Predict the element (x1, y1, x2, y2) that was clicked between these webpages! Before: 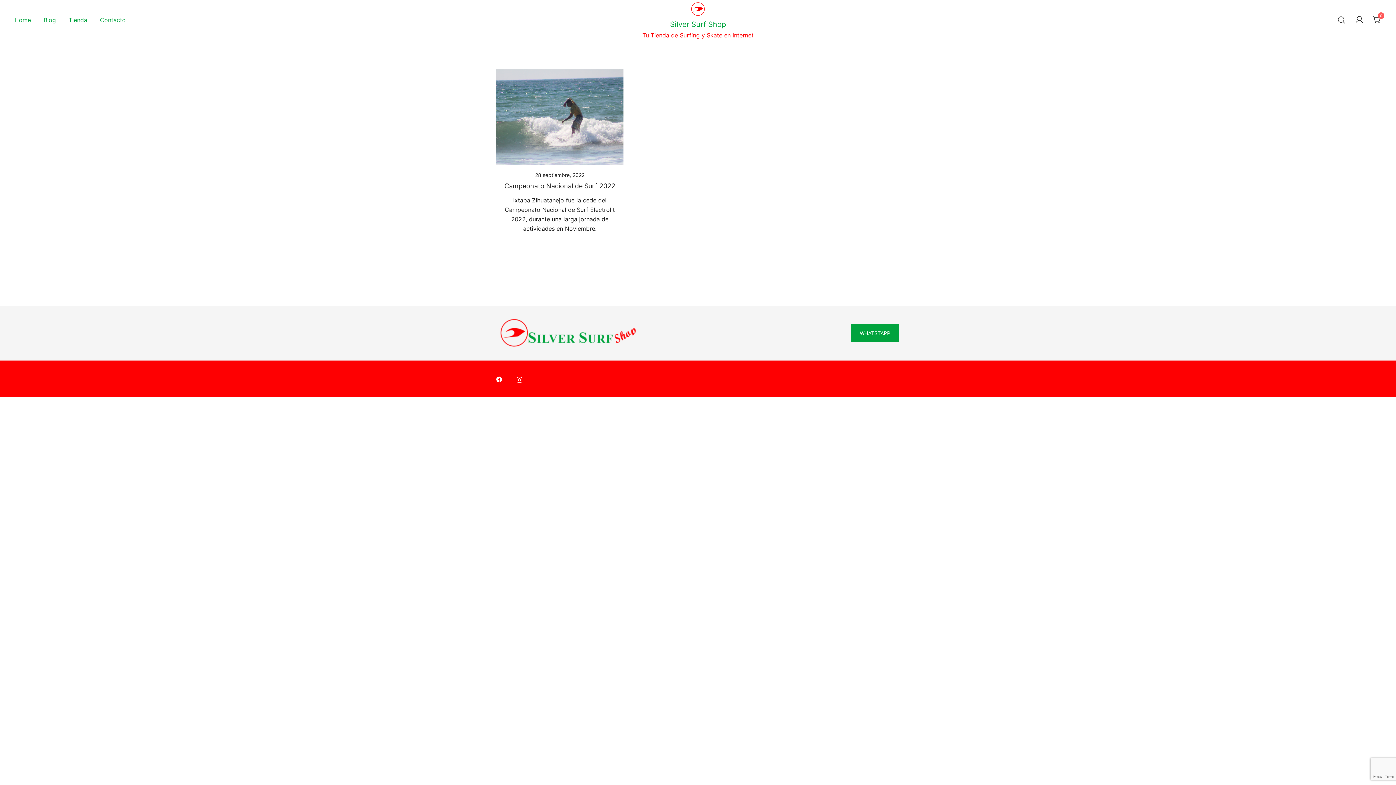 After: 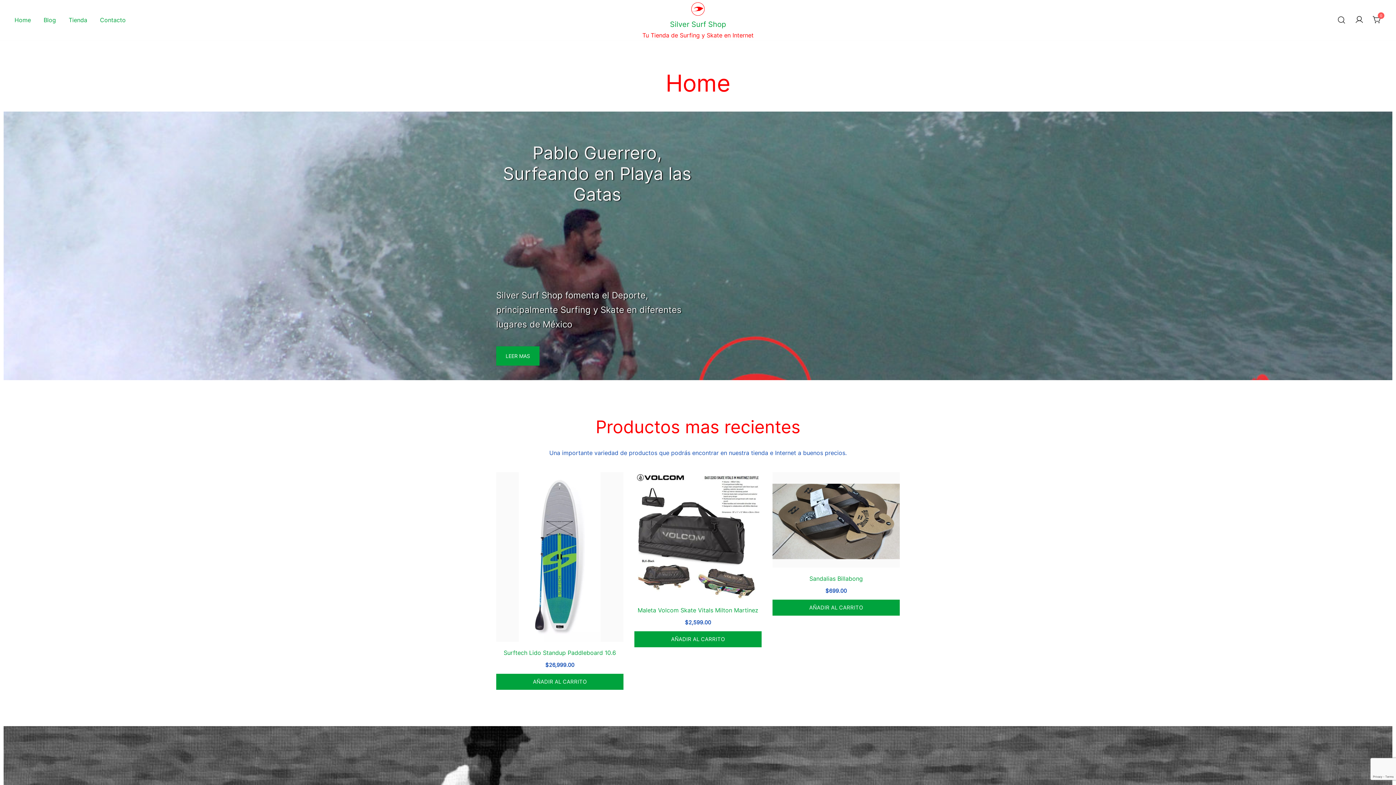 Action: bbox: (496, 318, 641, 325)